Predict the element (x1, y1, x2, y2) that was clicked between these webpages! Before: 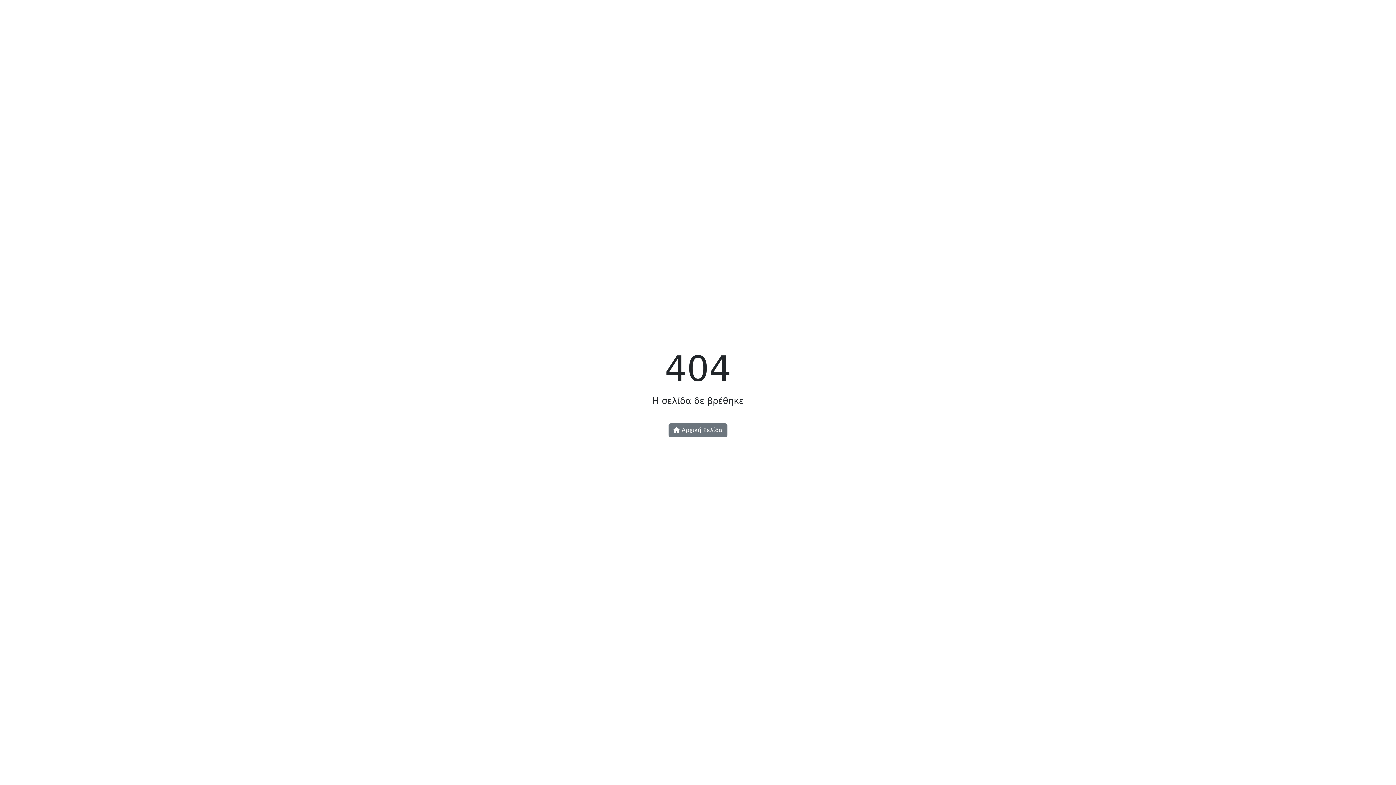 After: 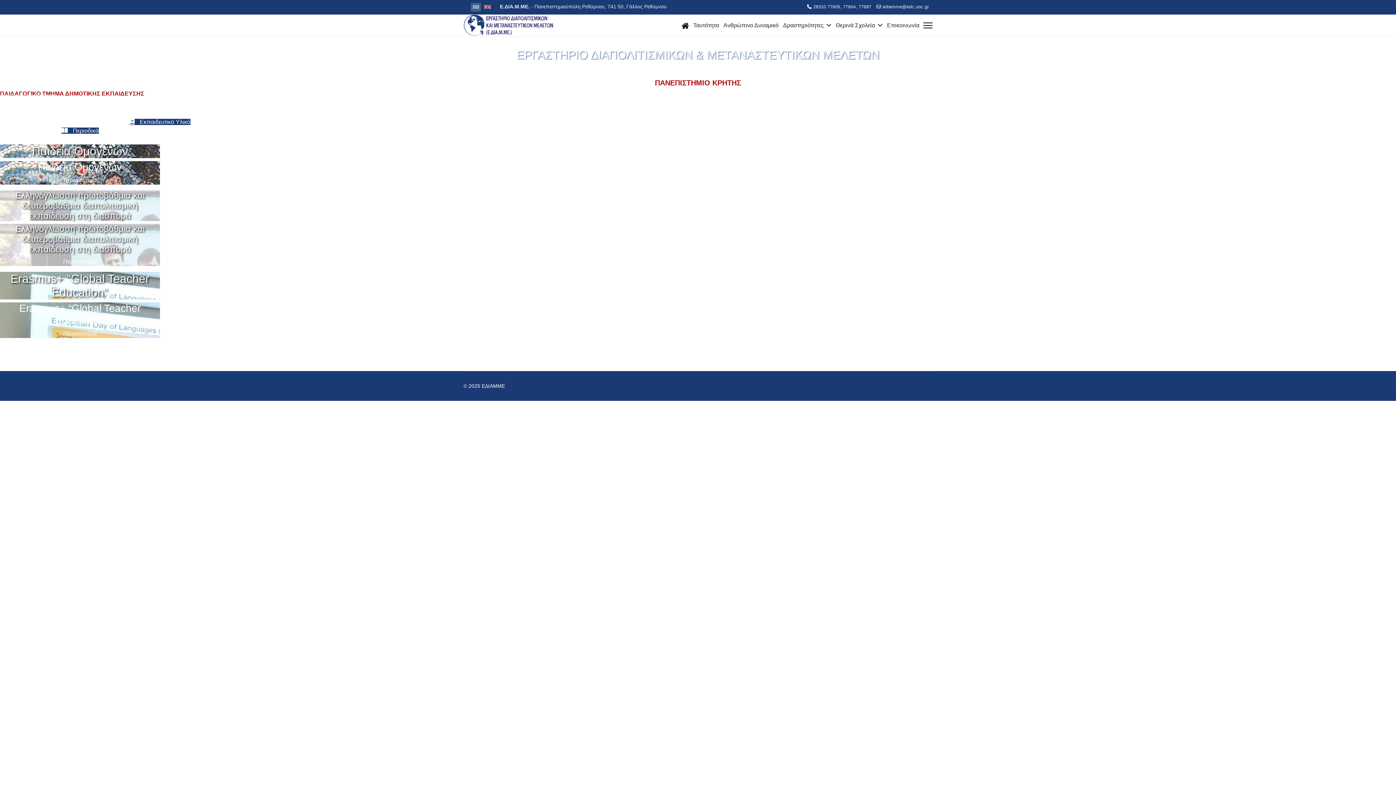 Action: bbox: (668, 423, 727, 437) label:  Αρχική Σελίδα